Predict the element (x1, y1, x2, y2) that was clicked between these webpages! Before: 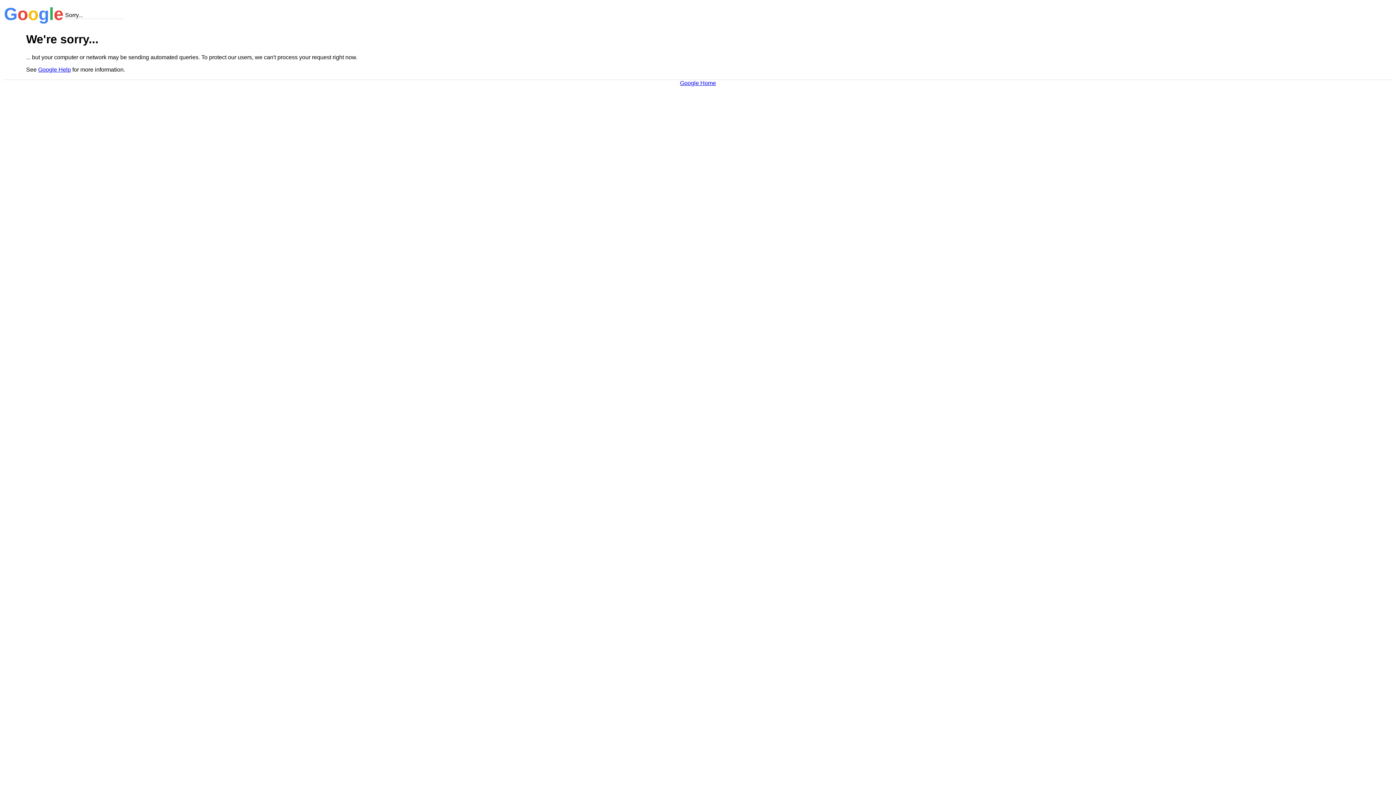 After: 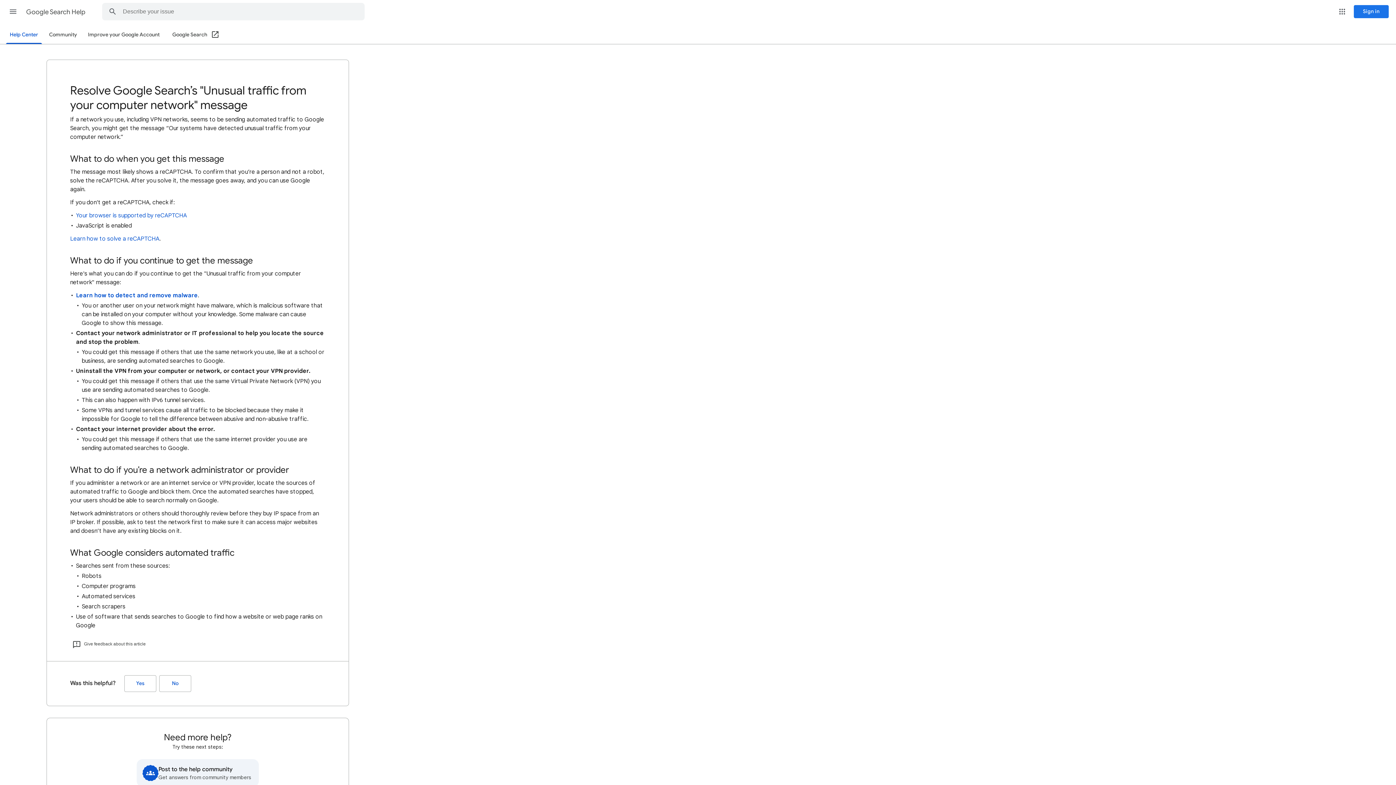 Action: label: Google Help bbox: (38, 66, 70, 72)